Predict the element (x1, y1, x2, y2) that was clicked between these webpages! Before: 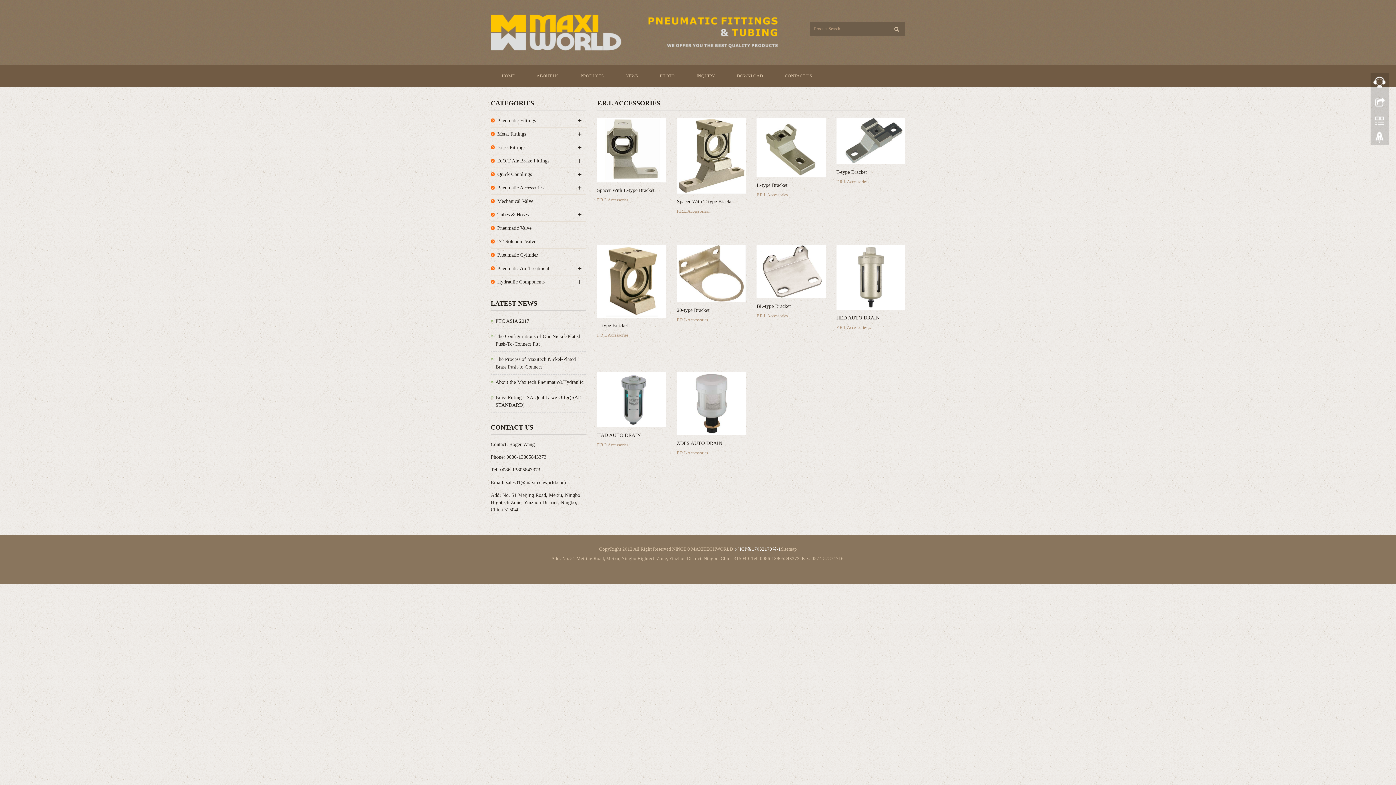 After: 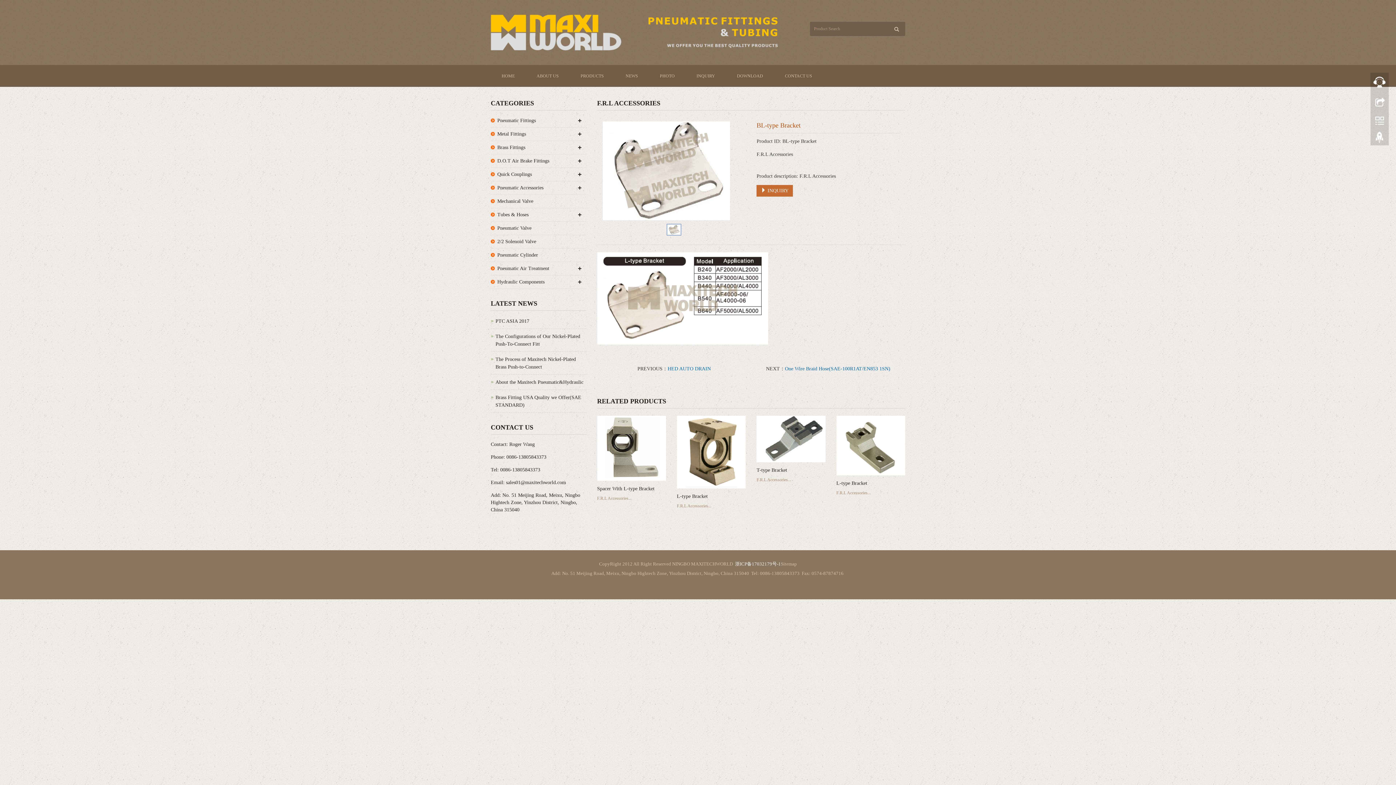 Action: bbox: (756, 245, 831, 298)